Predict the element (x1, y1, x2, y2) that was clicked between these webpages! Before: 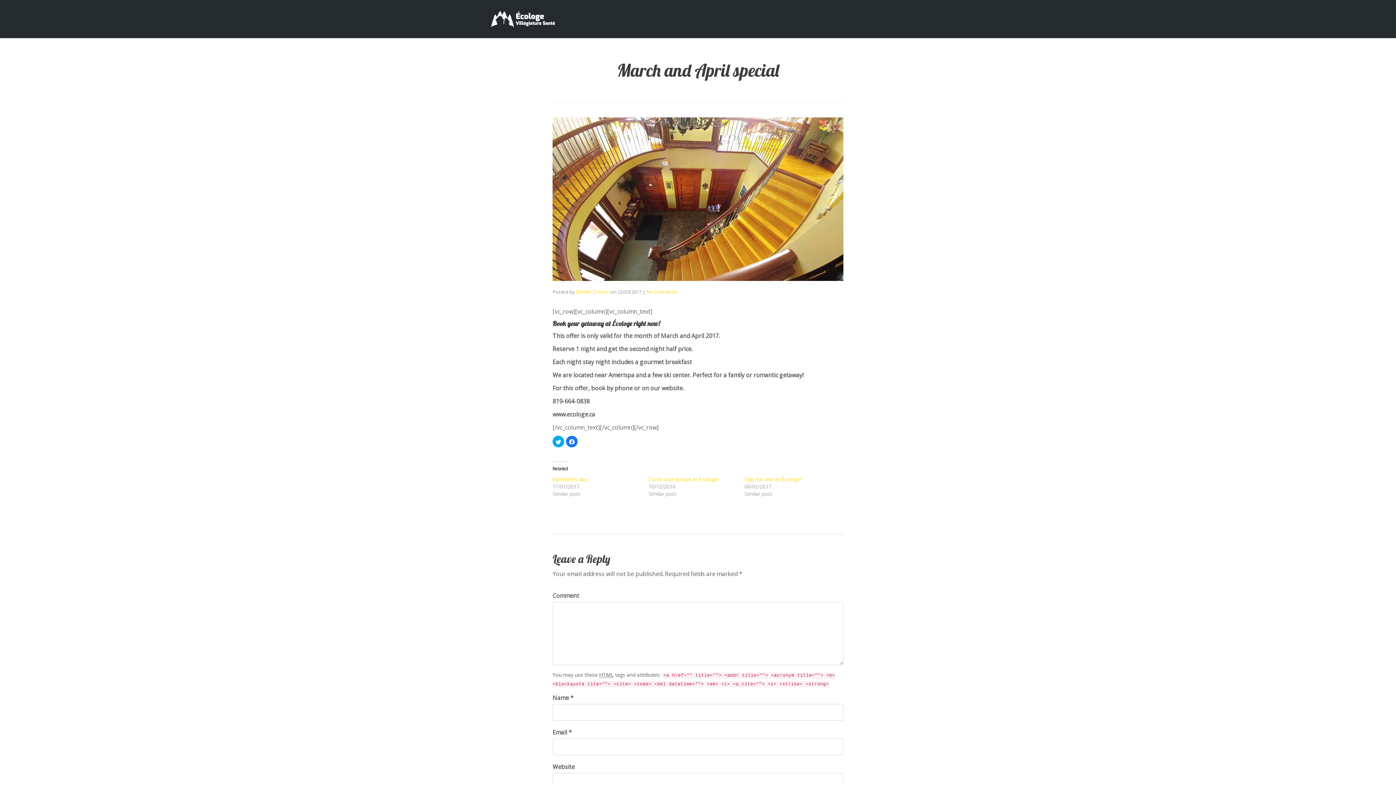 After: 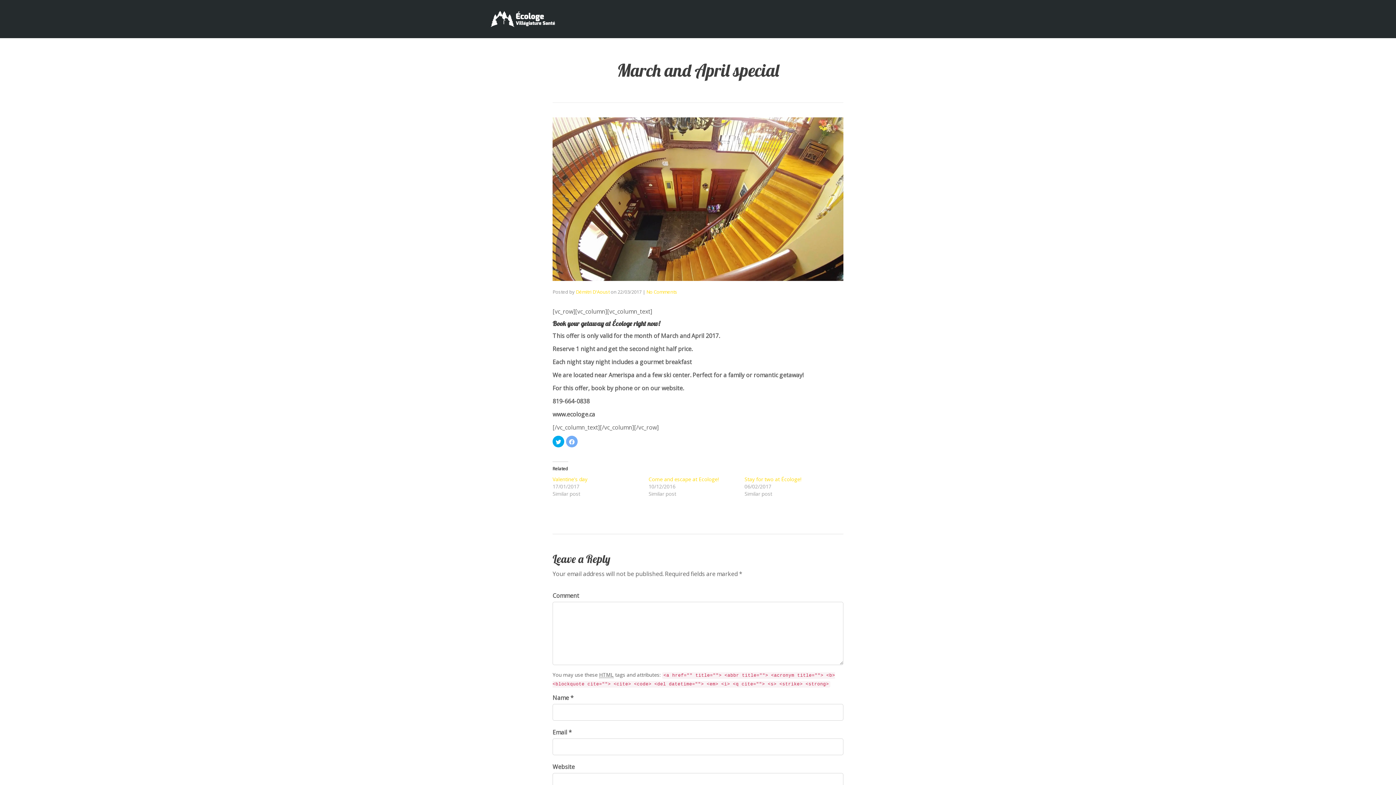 Action: bbox: (566, 435, 577, 447) label: Click to share on Facebook (Opens in new window)